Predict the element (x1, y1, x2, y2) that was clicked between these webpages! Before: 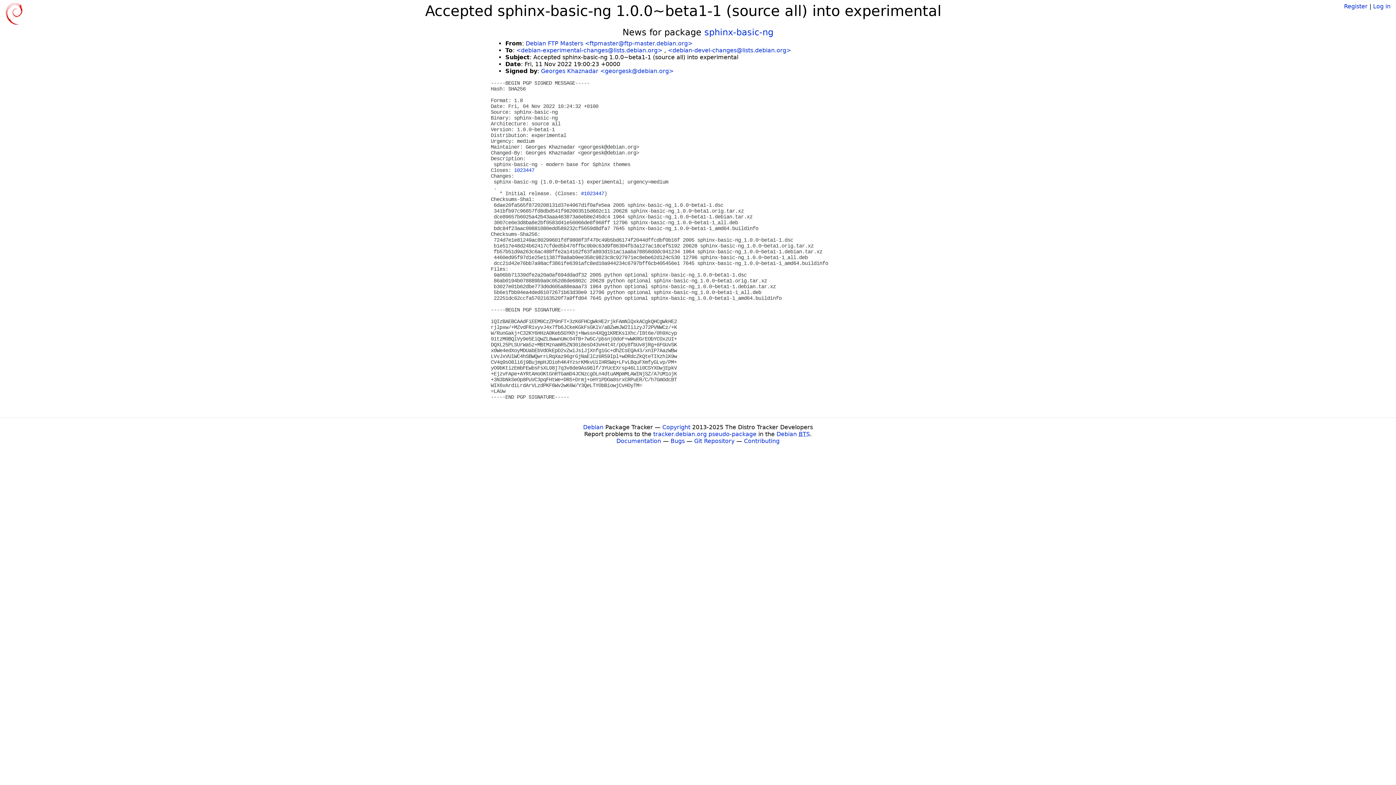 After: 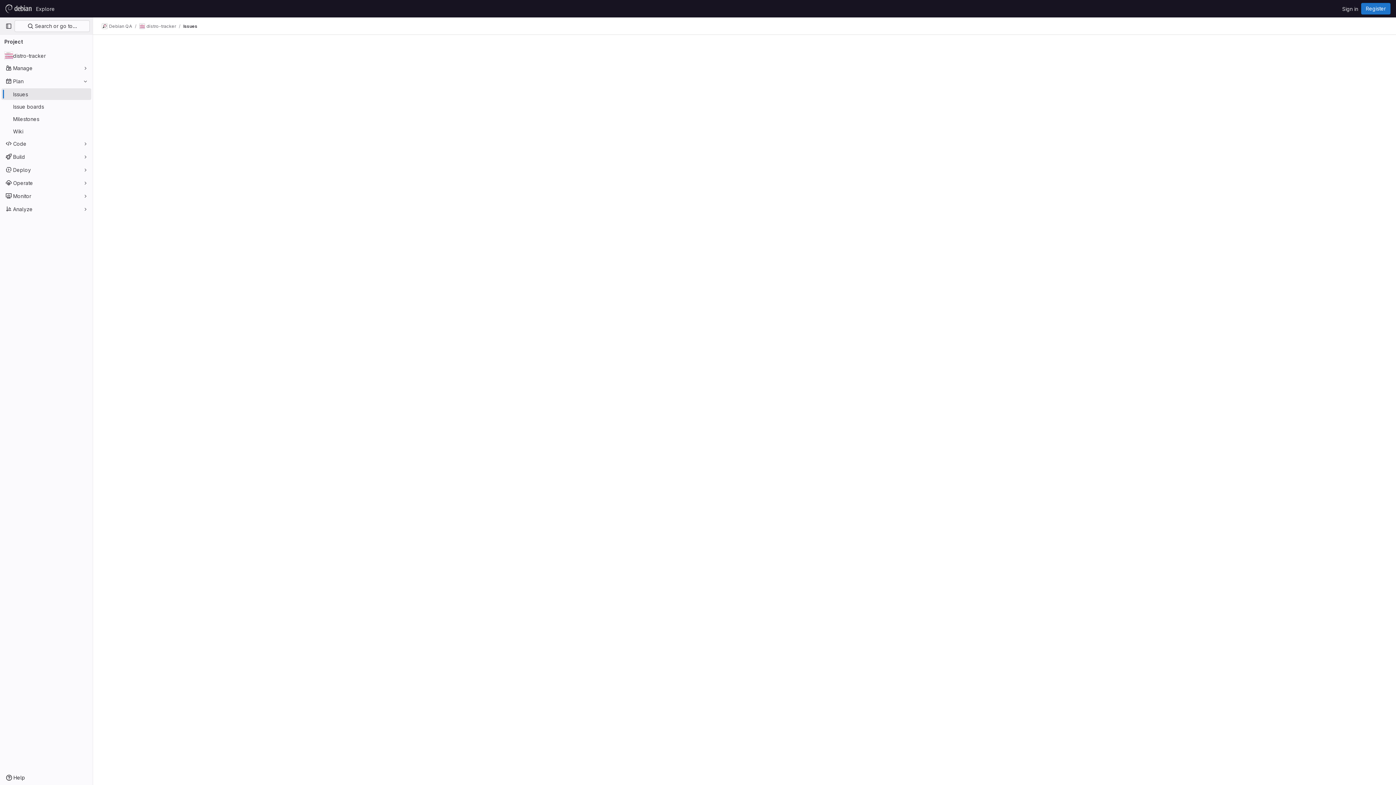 Action: bbox: (670, 437, 684, 444) label: Bugs